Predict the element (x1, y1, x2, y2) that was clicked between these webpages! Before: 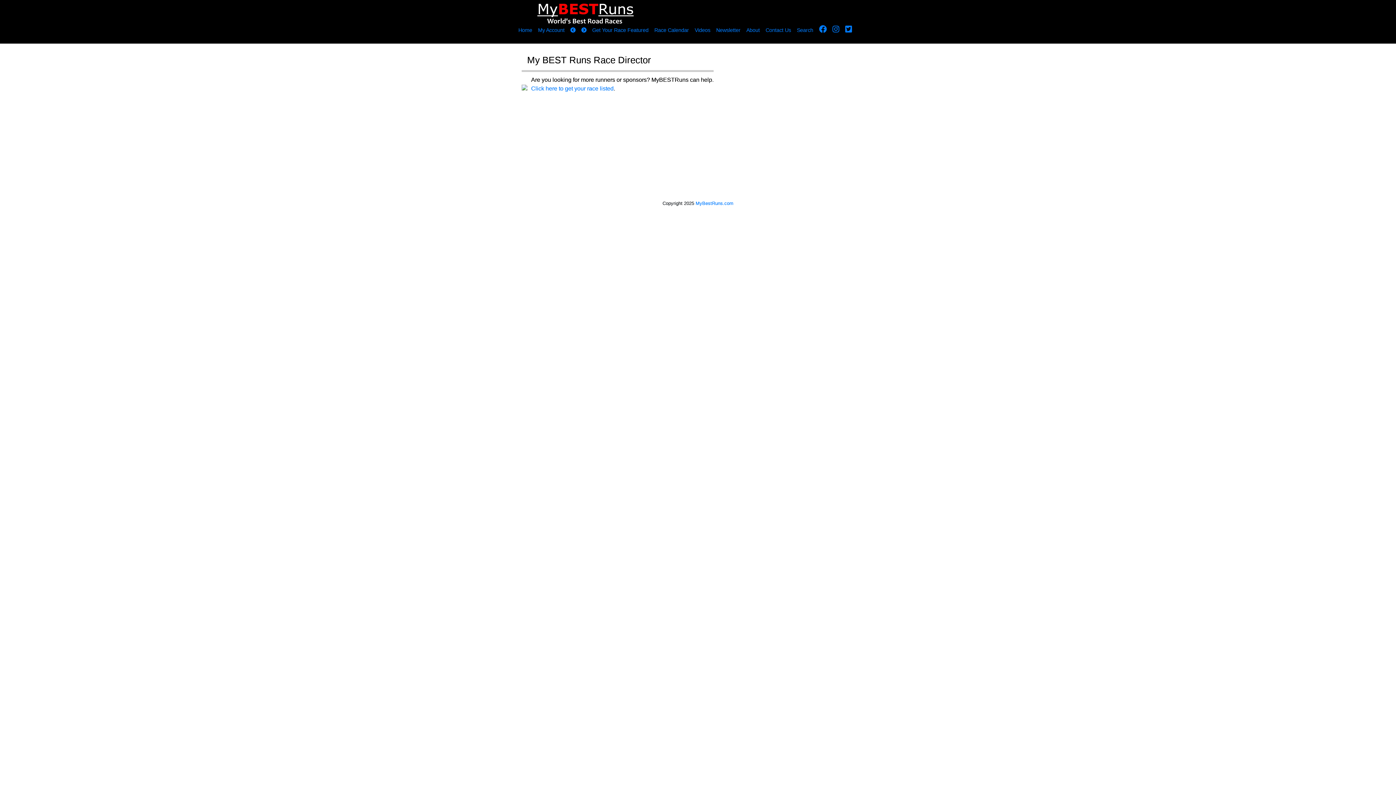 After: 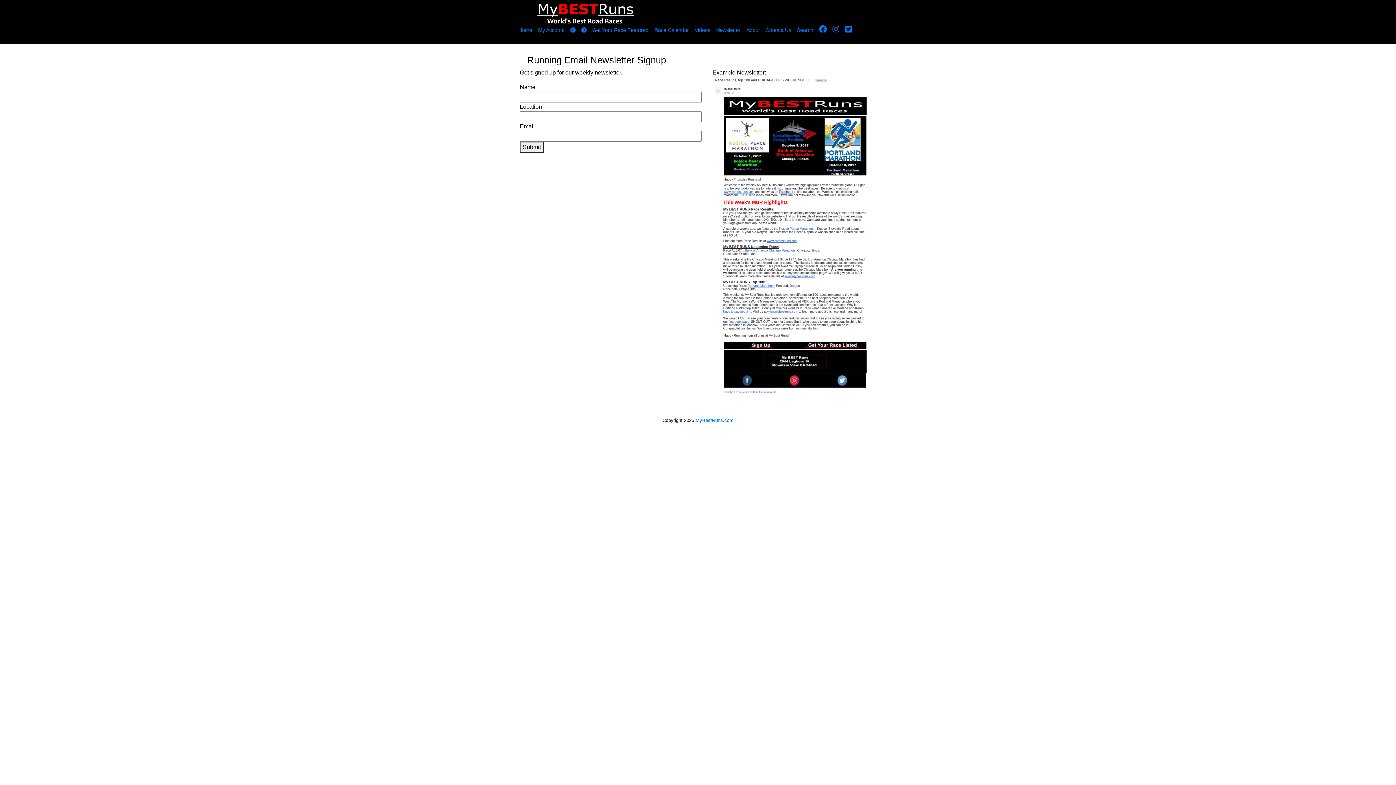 Action: label: Newsletter bbox: (716, 27, 740, 33)